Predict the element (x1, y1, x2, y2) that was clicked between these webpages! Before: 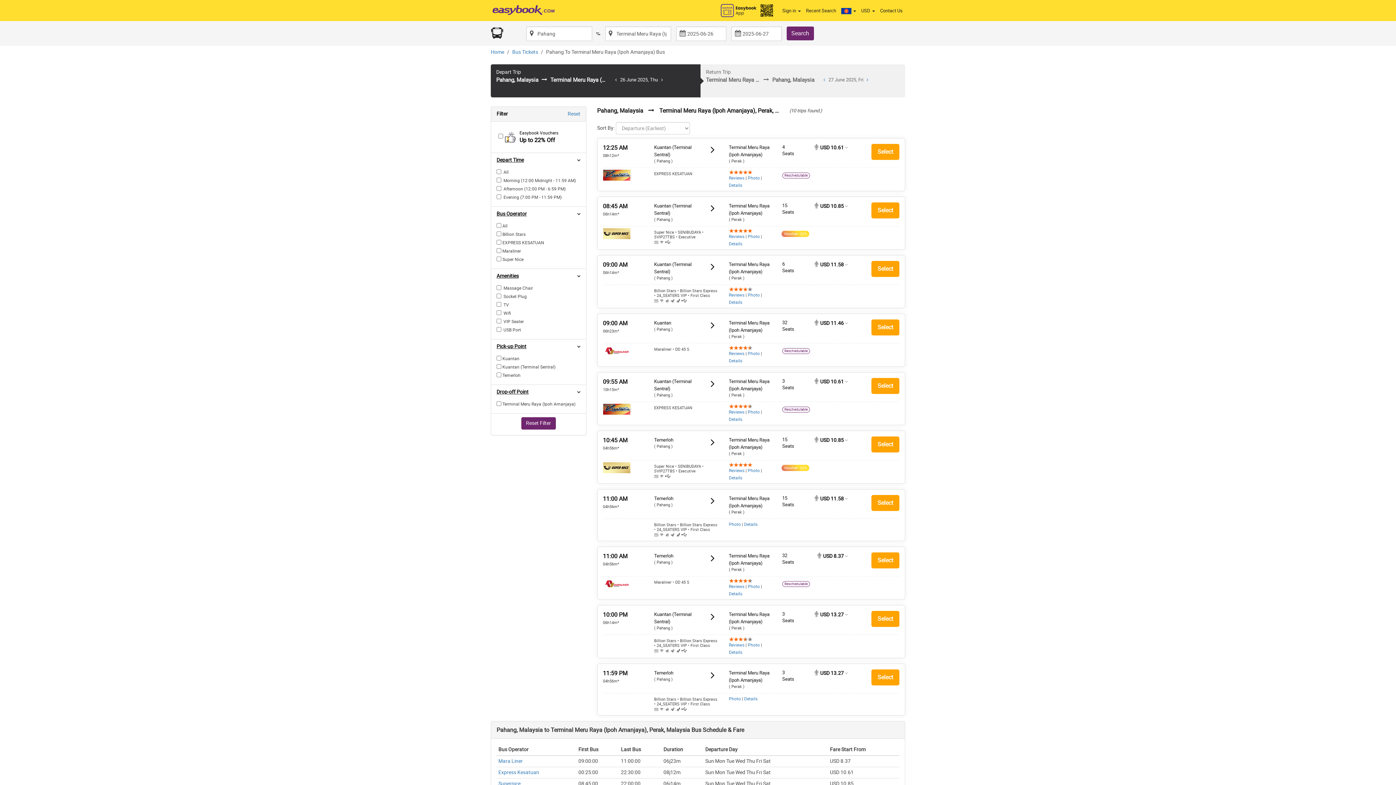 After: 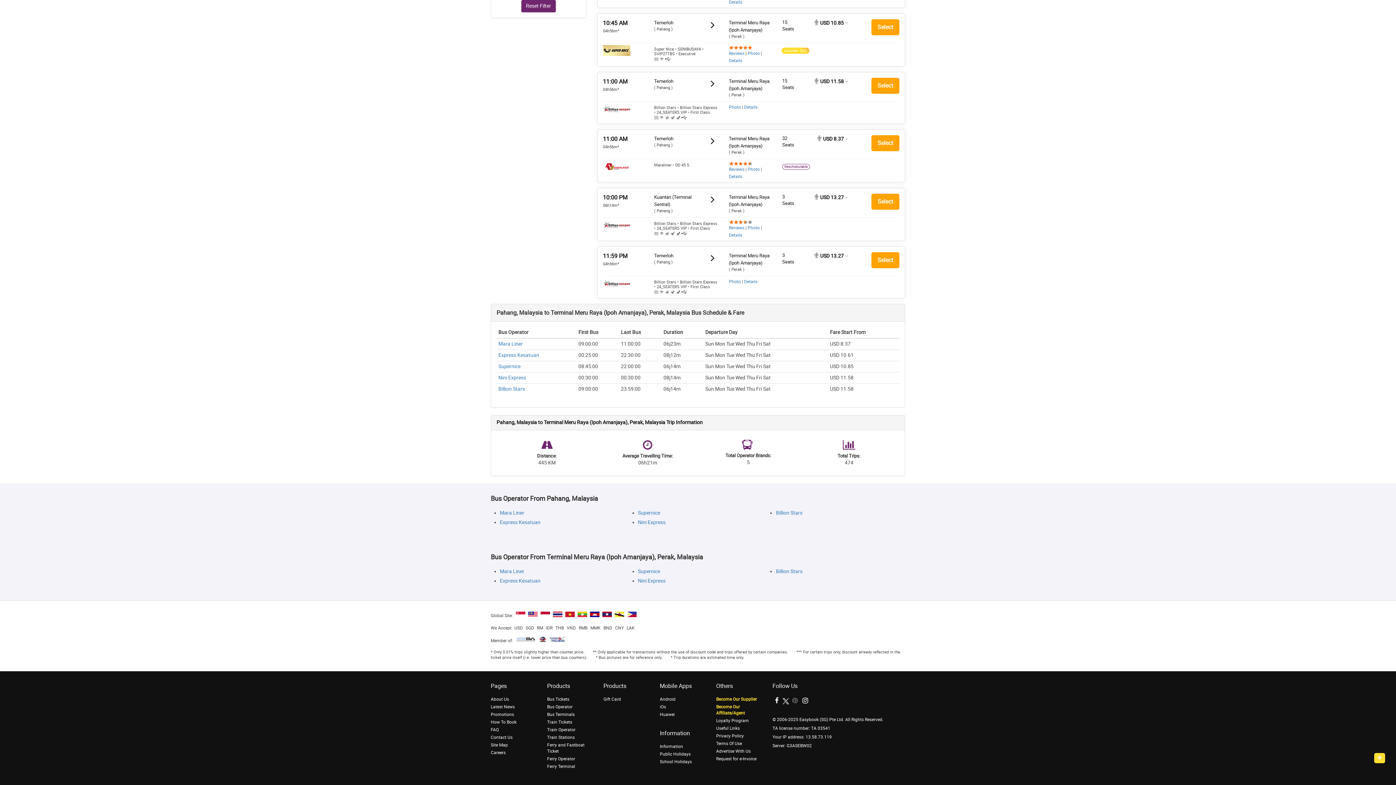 Action: bbox: (790, 464, 799, 472)